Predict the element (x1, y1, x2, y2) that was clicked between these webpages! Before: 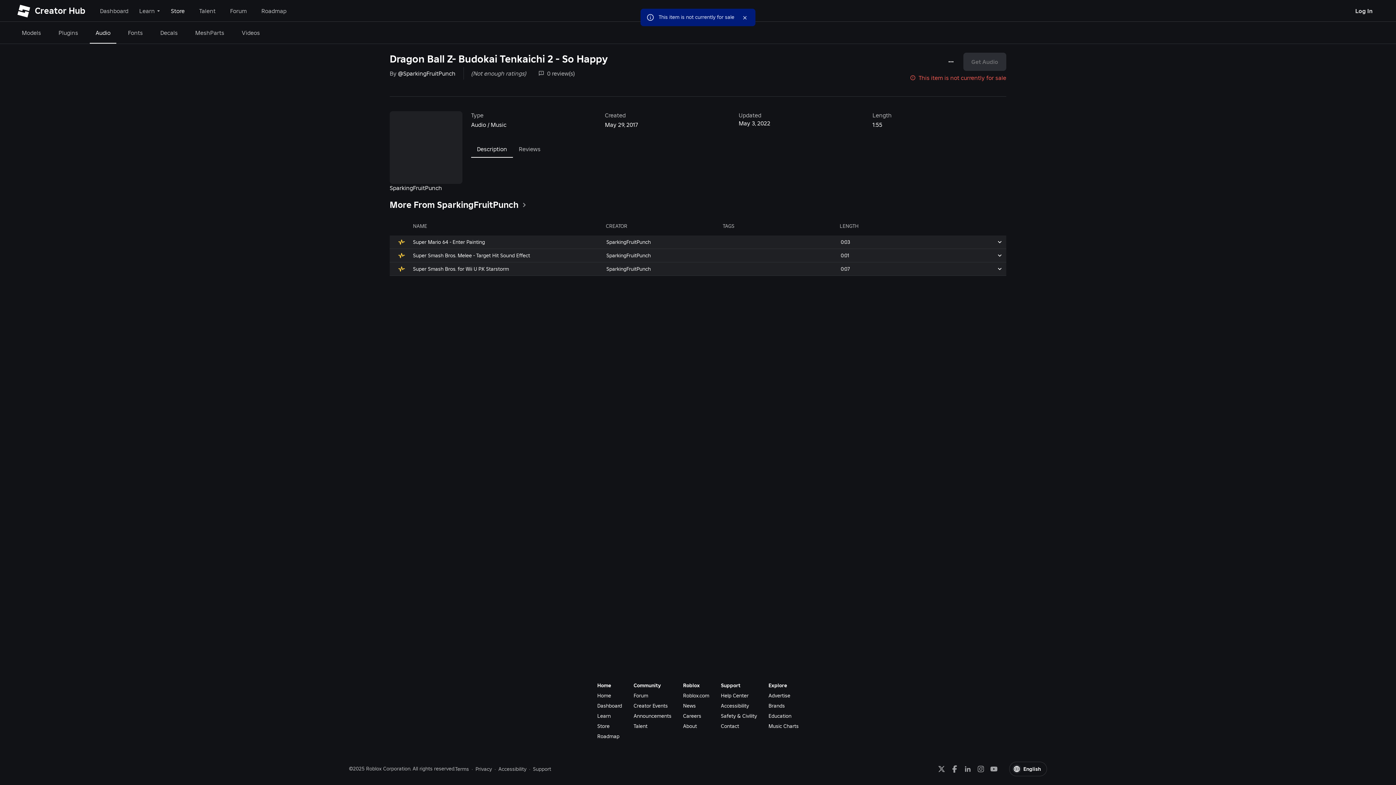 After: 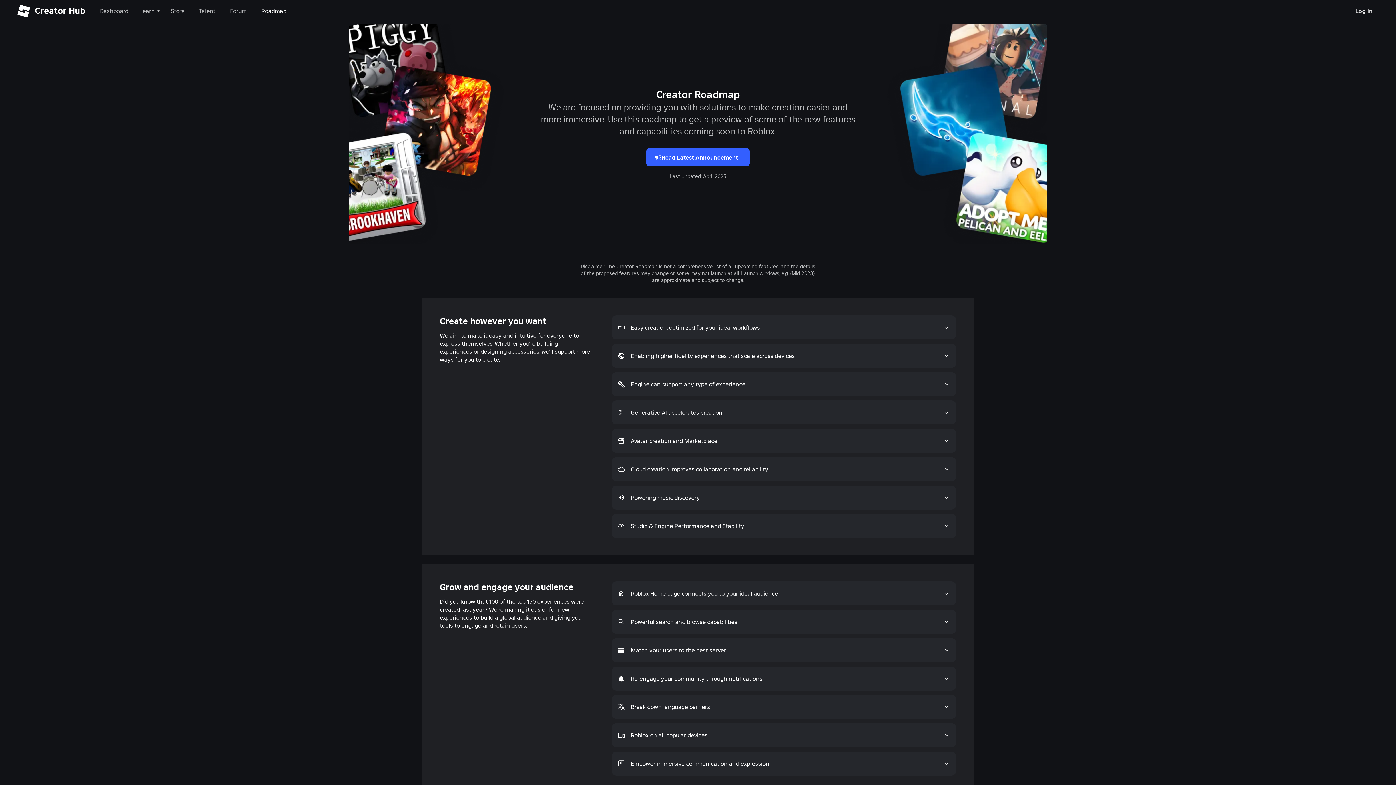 Action: bbox: (100, 2, 114, 19)